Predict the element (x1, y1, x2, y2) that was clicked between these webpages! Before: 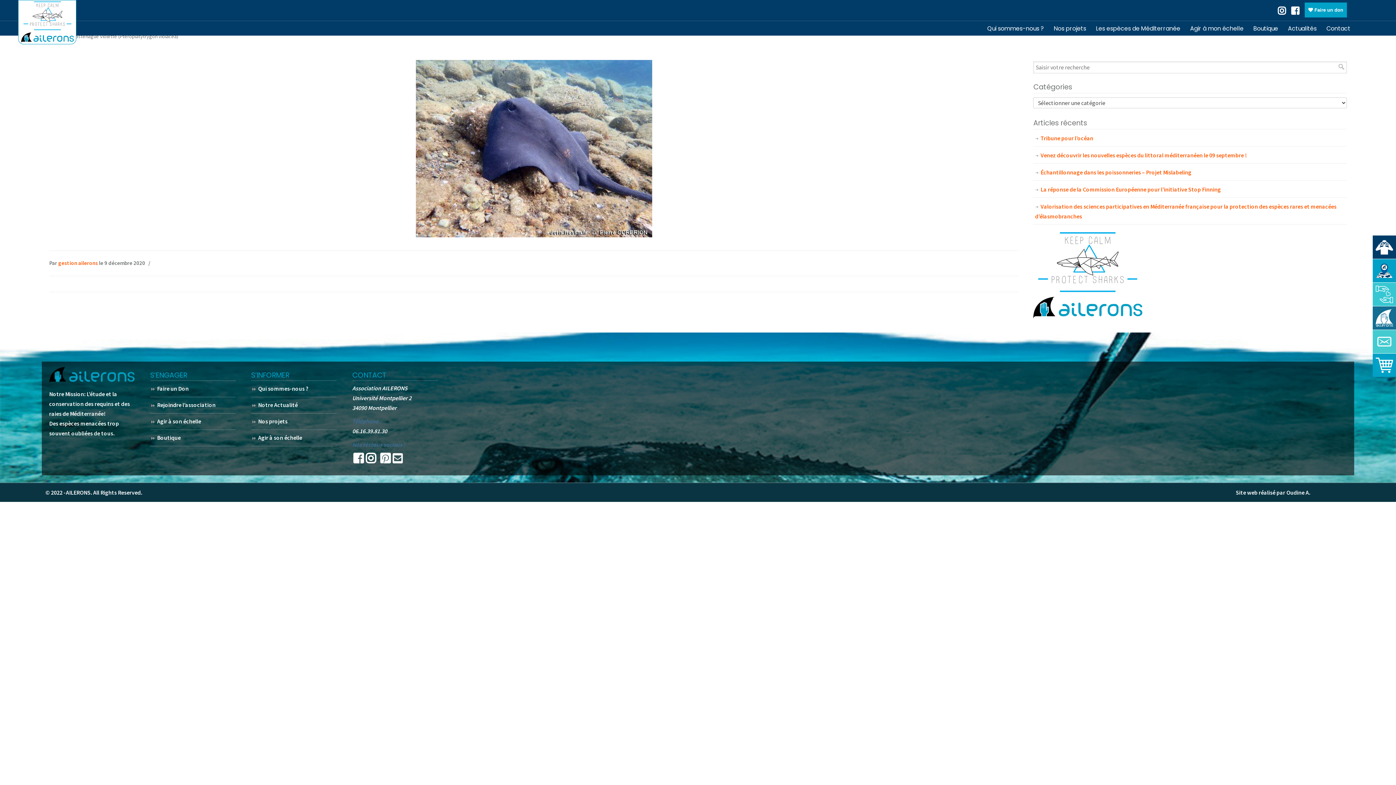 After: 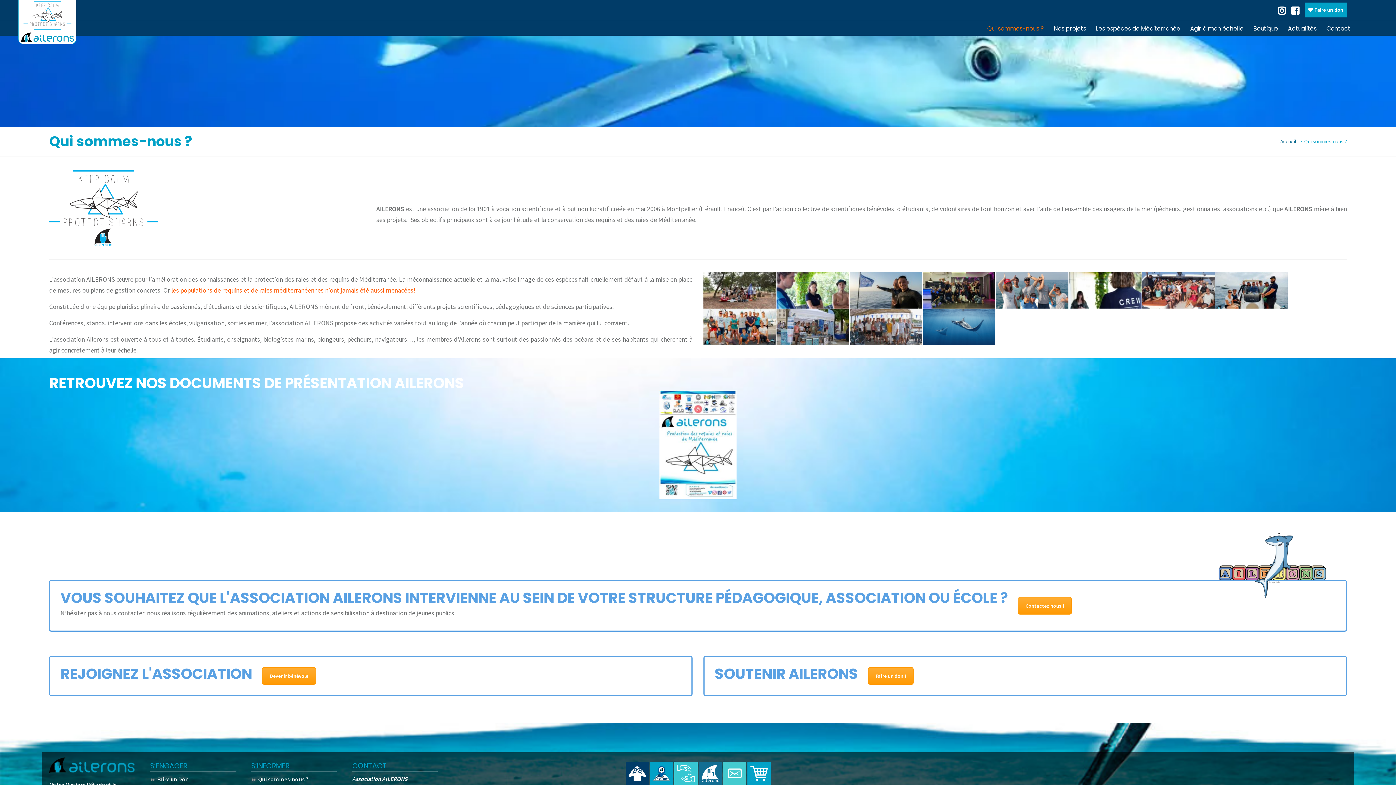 Action: label: Qui sommes-nous ? bbox: (980, 21, 1047, 36)